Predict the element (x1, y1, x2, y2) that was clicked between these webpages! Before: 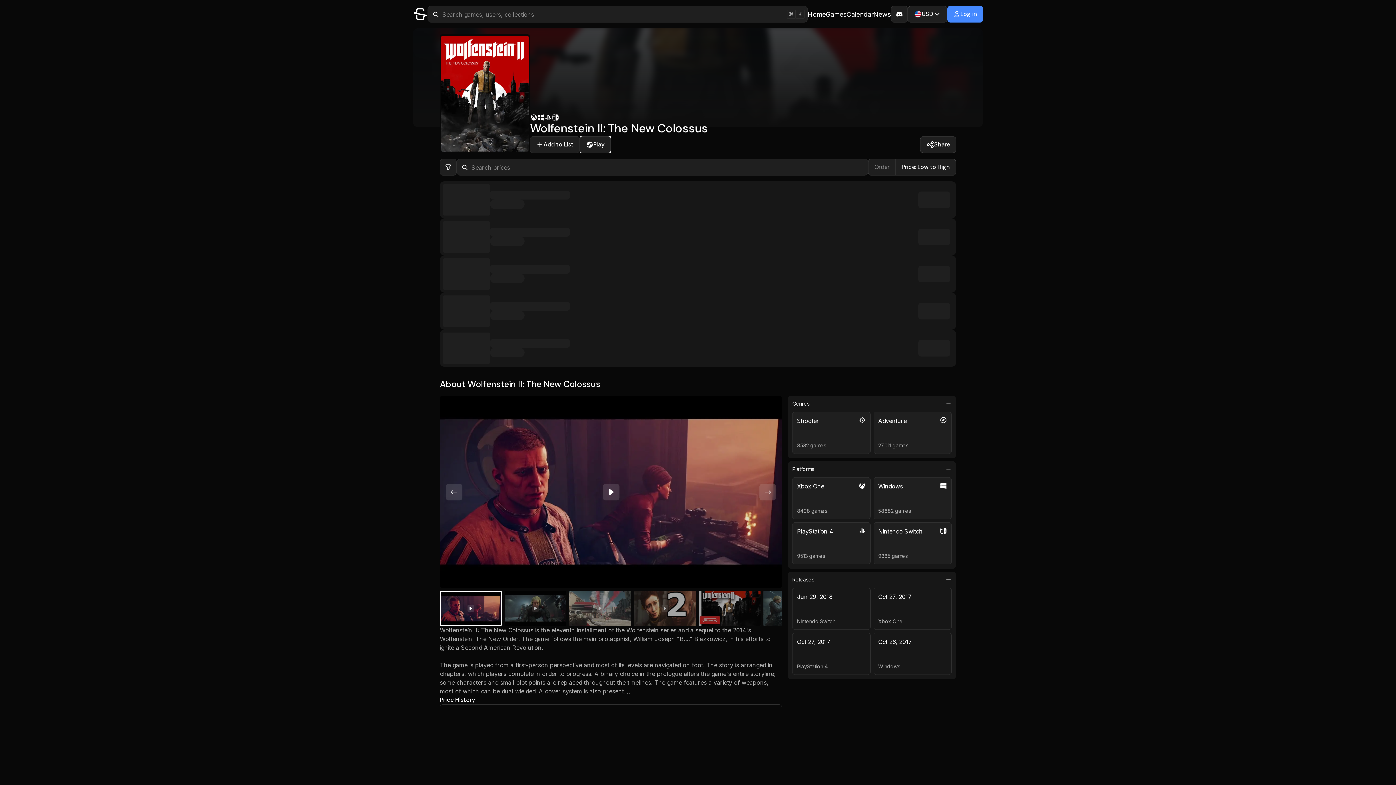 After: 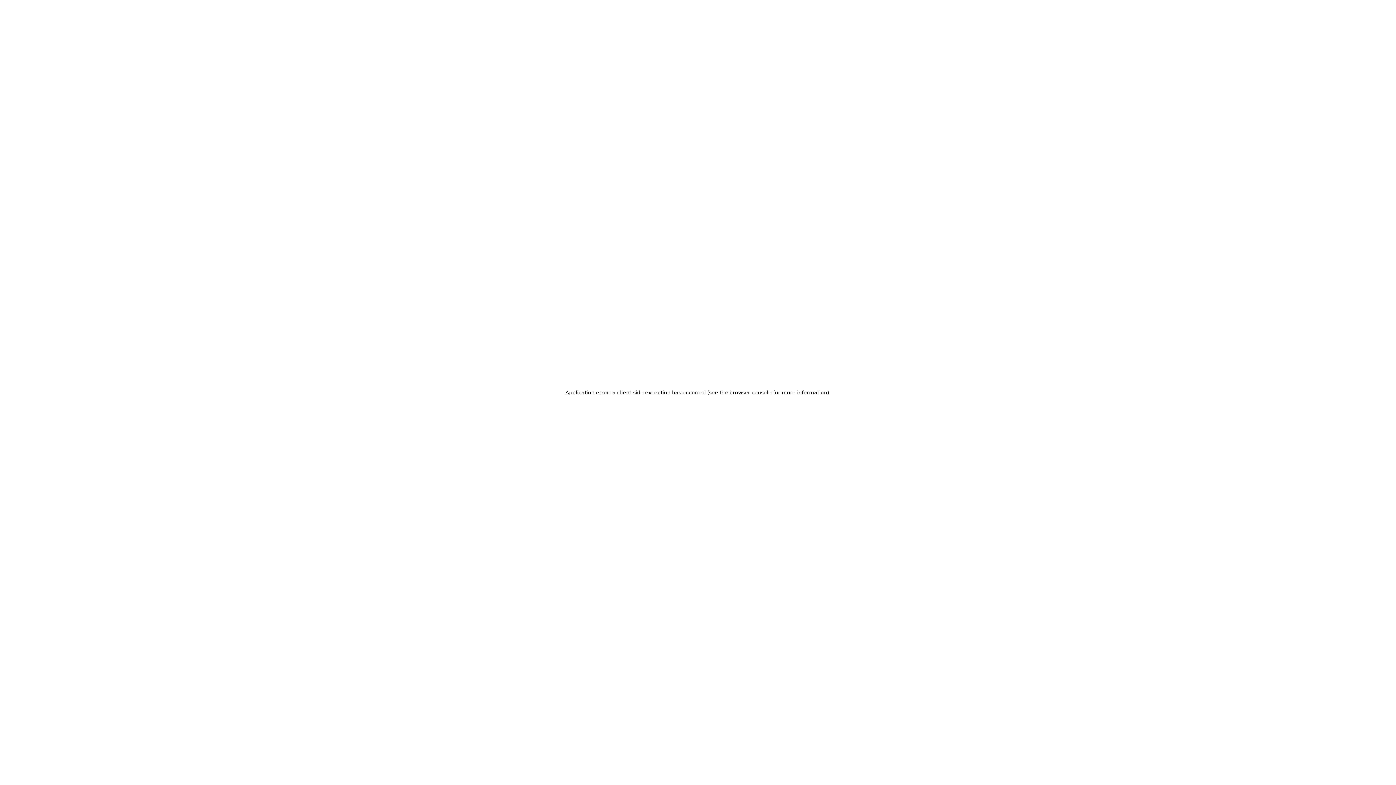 Action: label: Xbox One

8498 games bbox: (792, 477, 870, 519)